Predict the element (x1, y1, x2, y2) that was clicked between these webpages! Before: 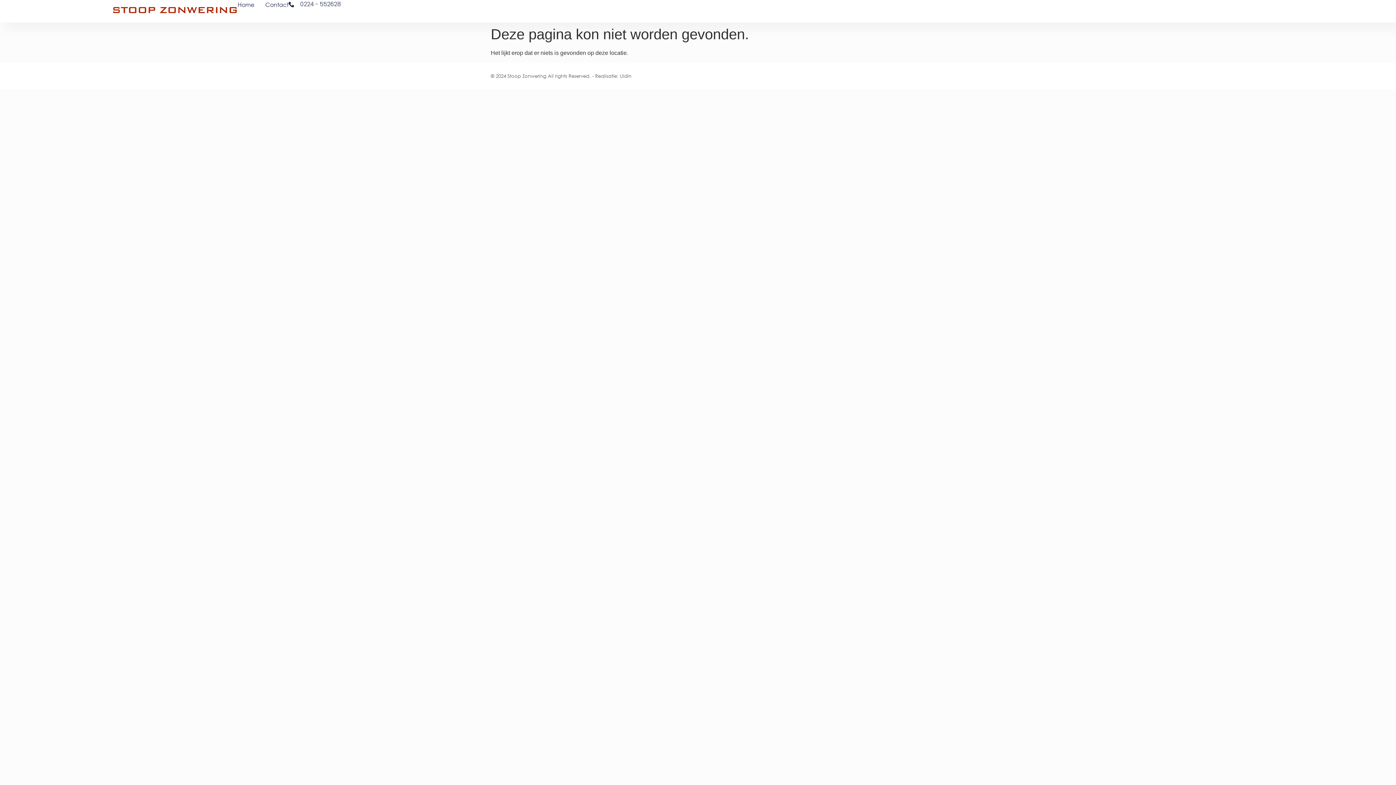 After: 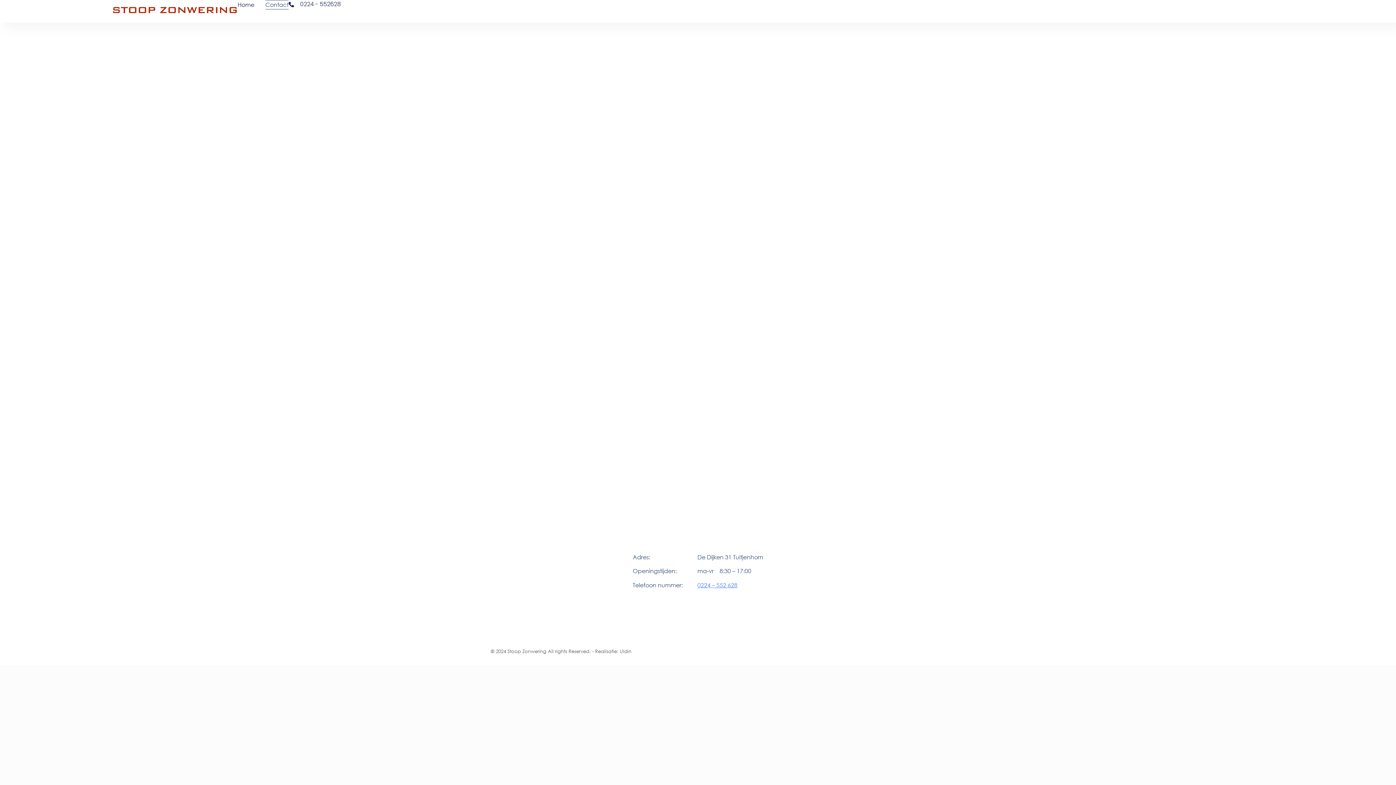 Action: label: Contact bbox: (265, 0, 288, 9)